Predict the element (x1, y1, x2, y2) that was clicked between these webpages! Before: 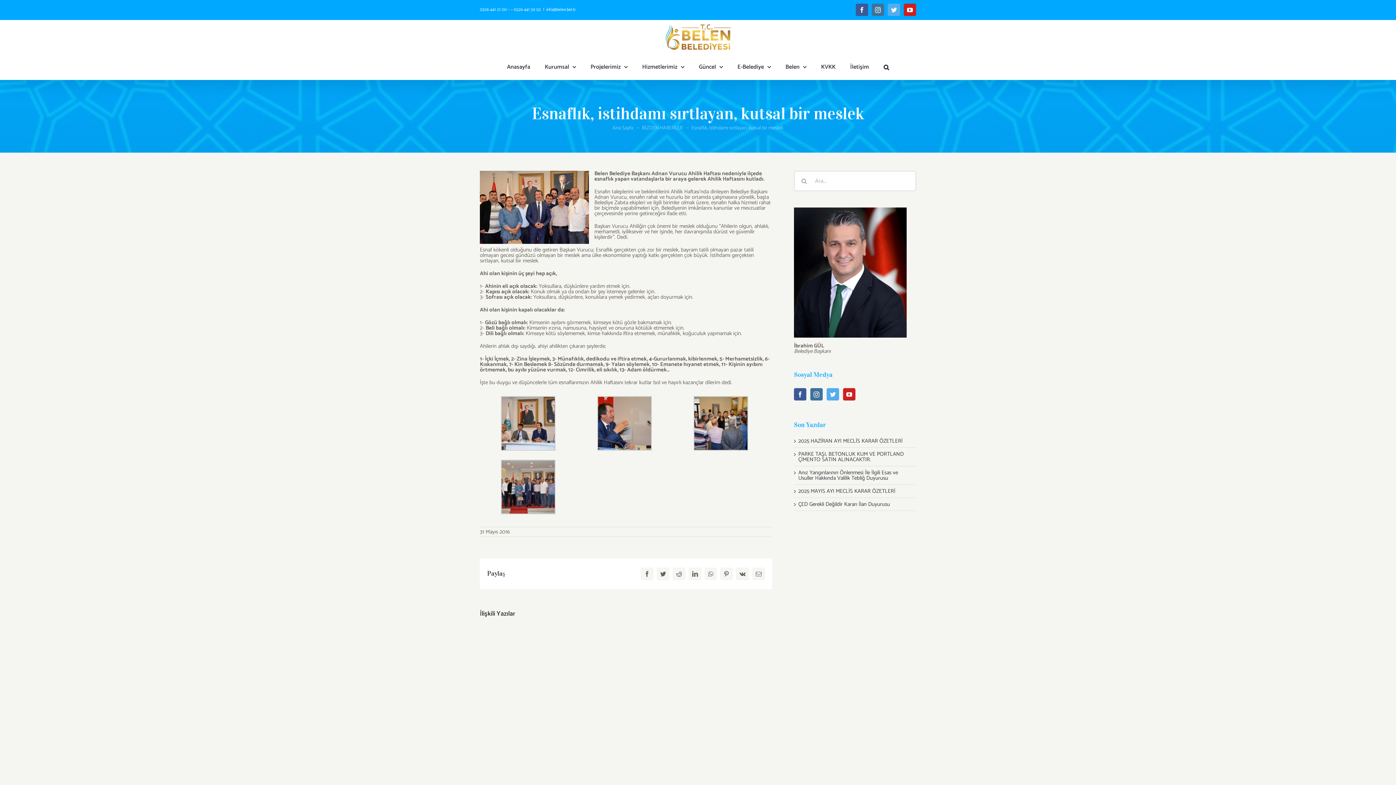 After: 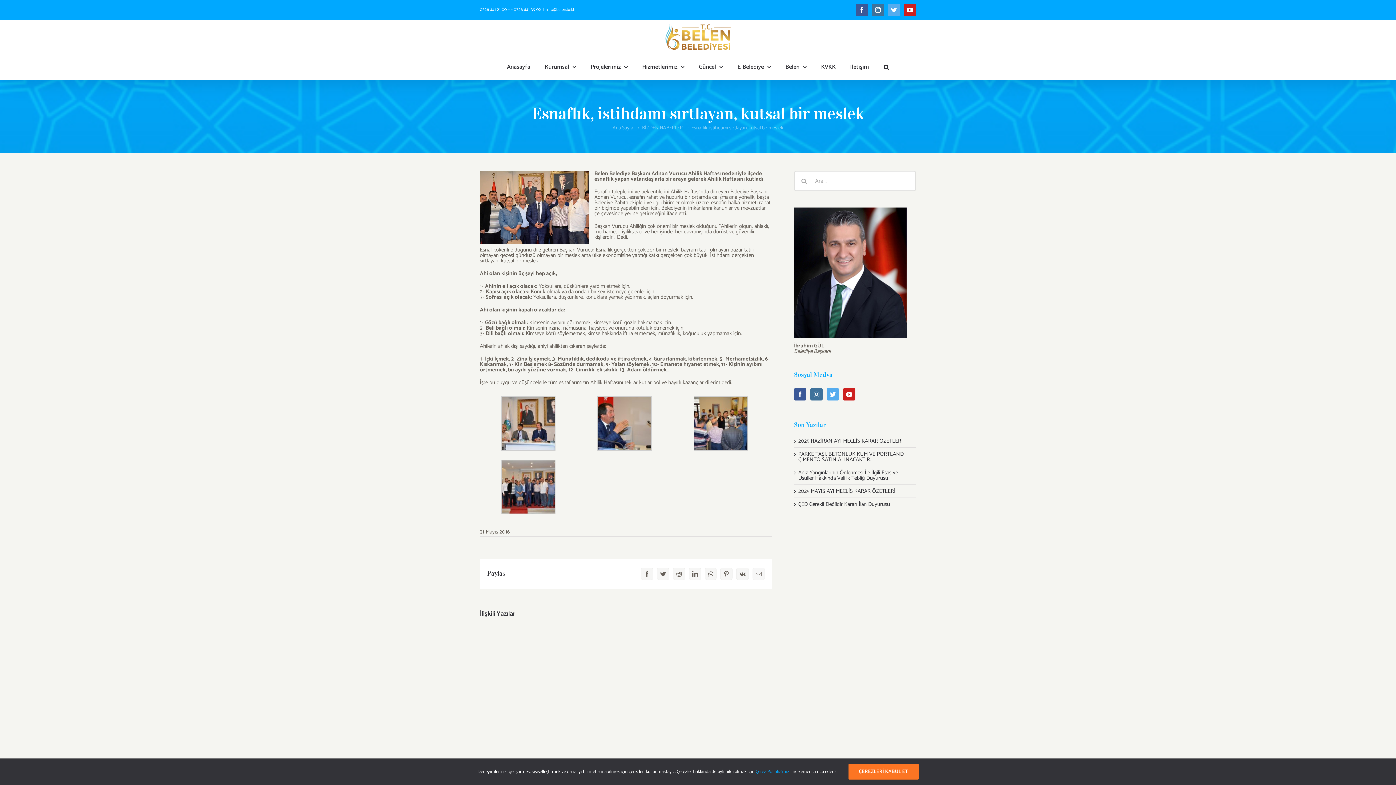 Action: bbox: (752, 567, 765, 580) label: E-posta